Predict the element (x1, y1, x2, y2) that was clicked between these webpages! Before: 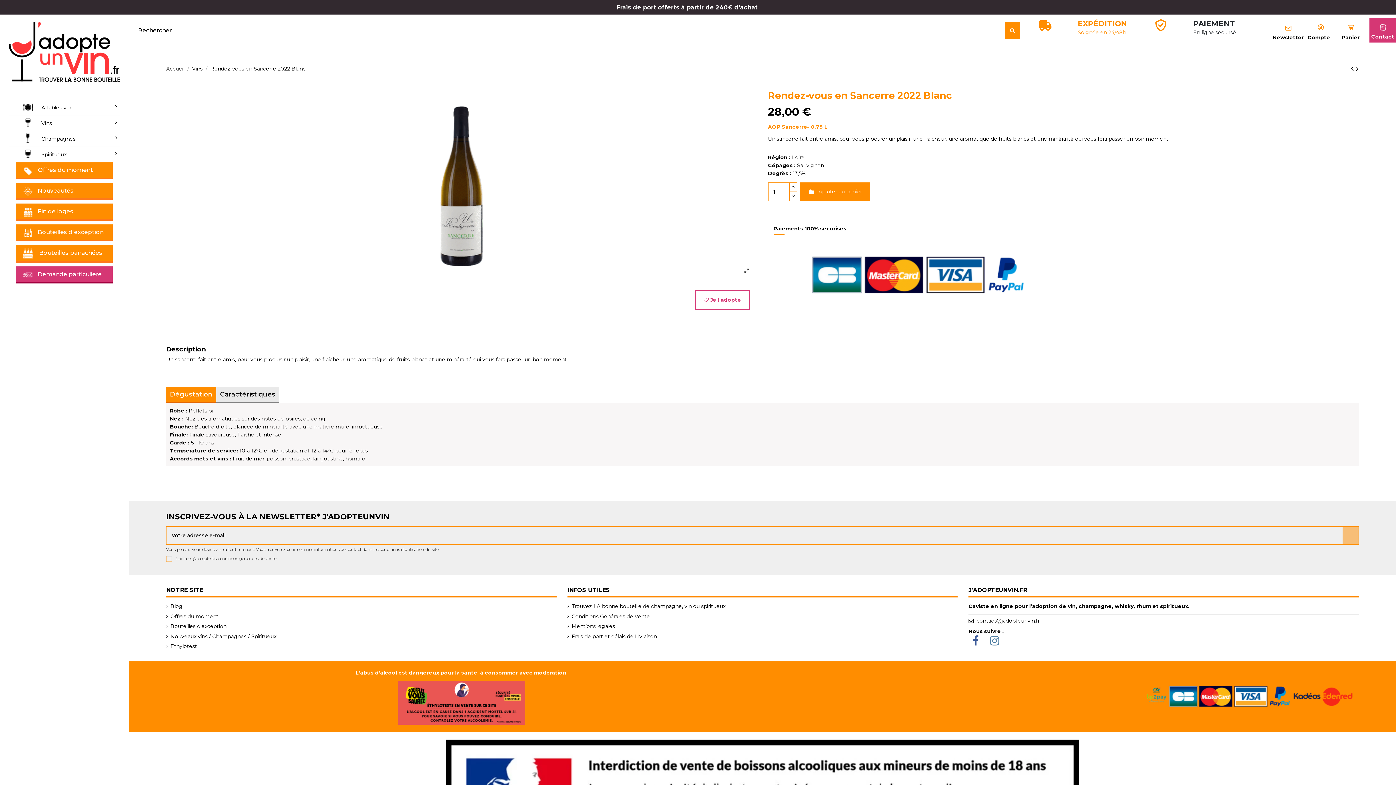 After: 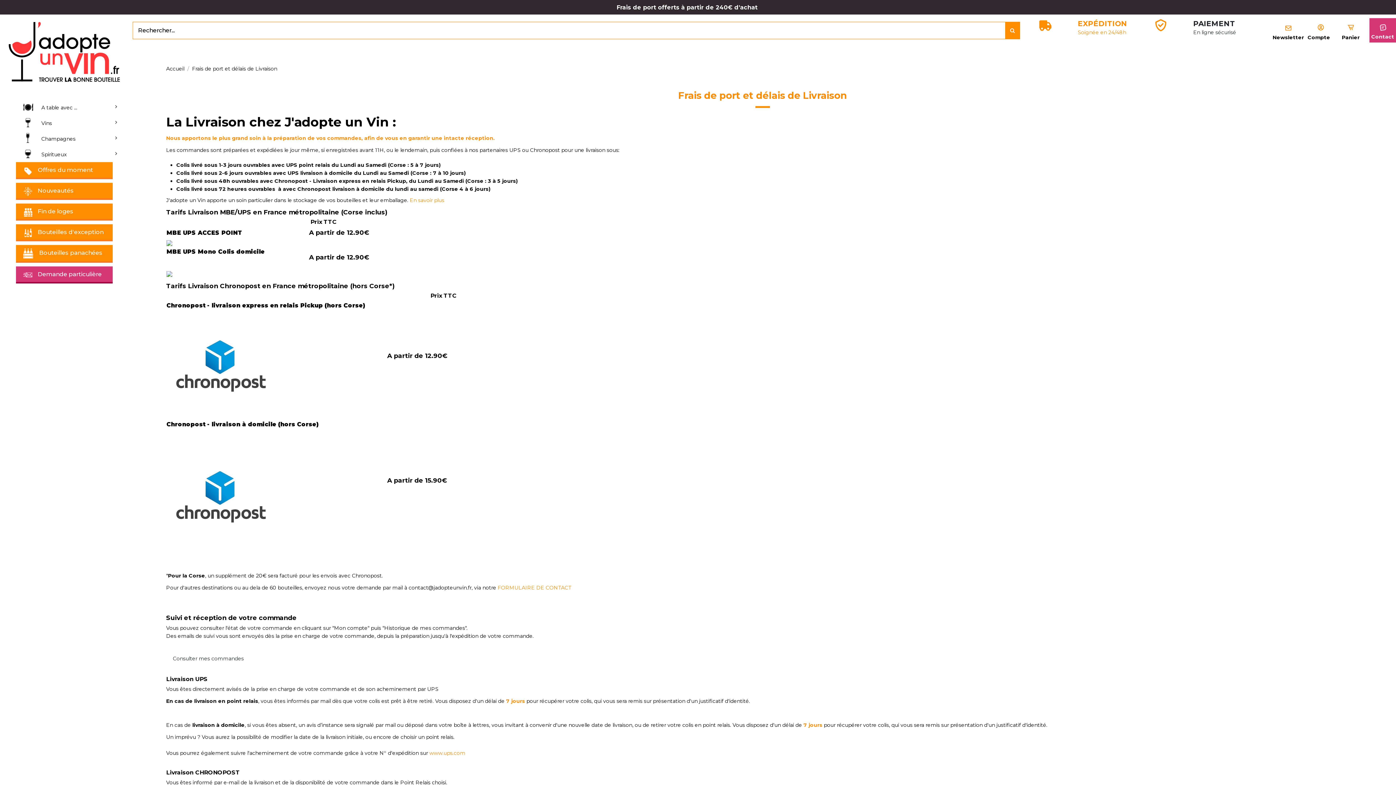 Action: bbox: (1038, 26, 1052, 33)